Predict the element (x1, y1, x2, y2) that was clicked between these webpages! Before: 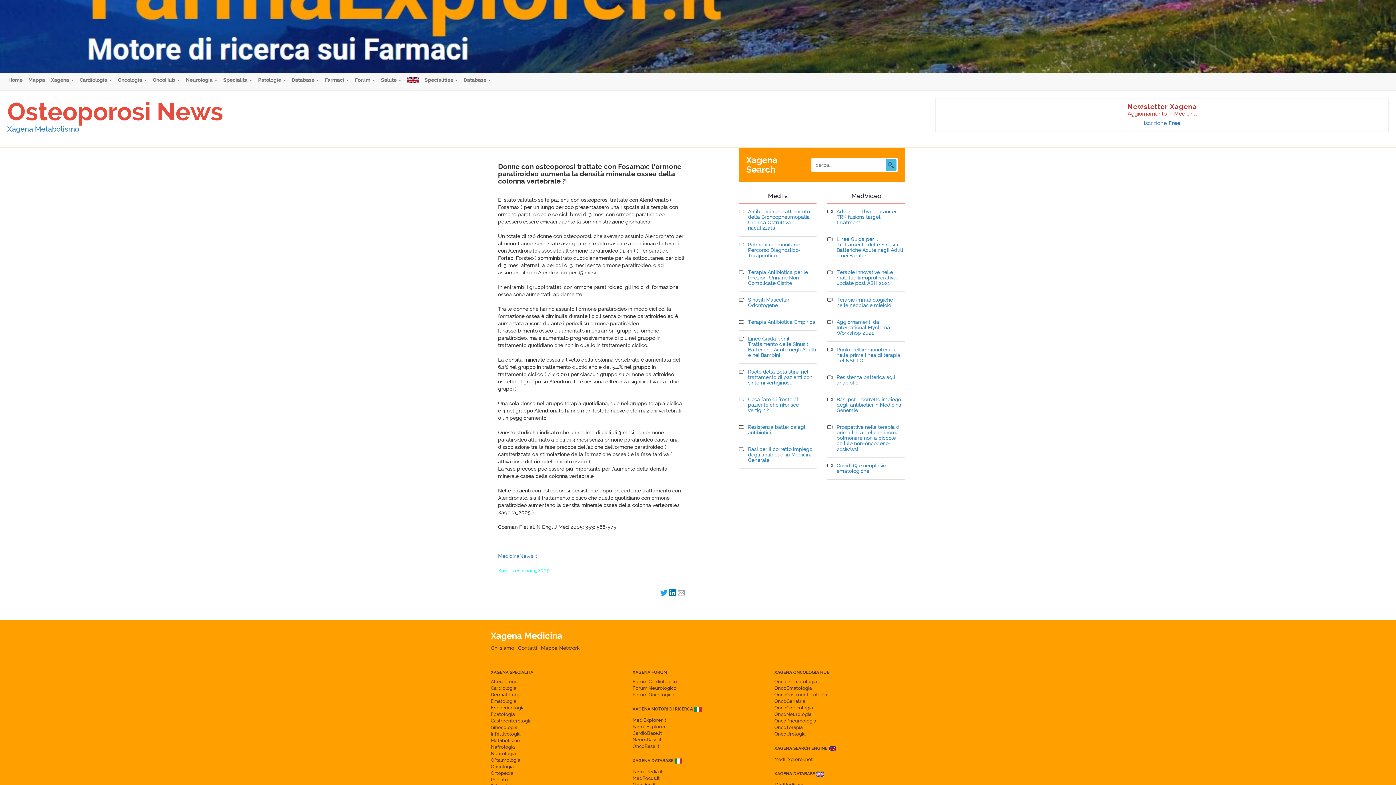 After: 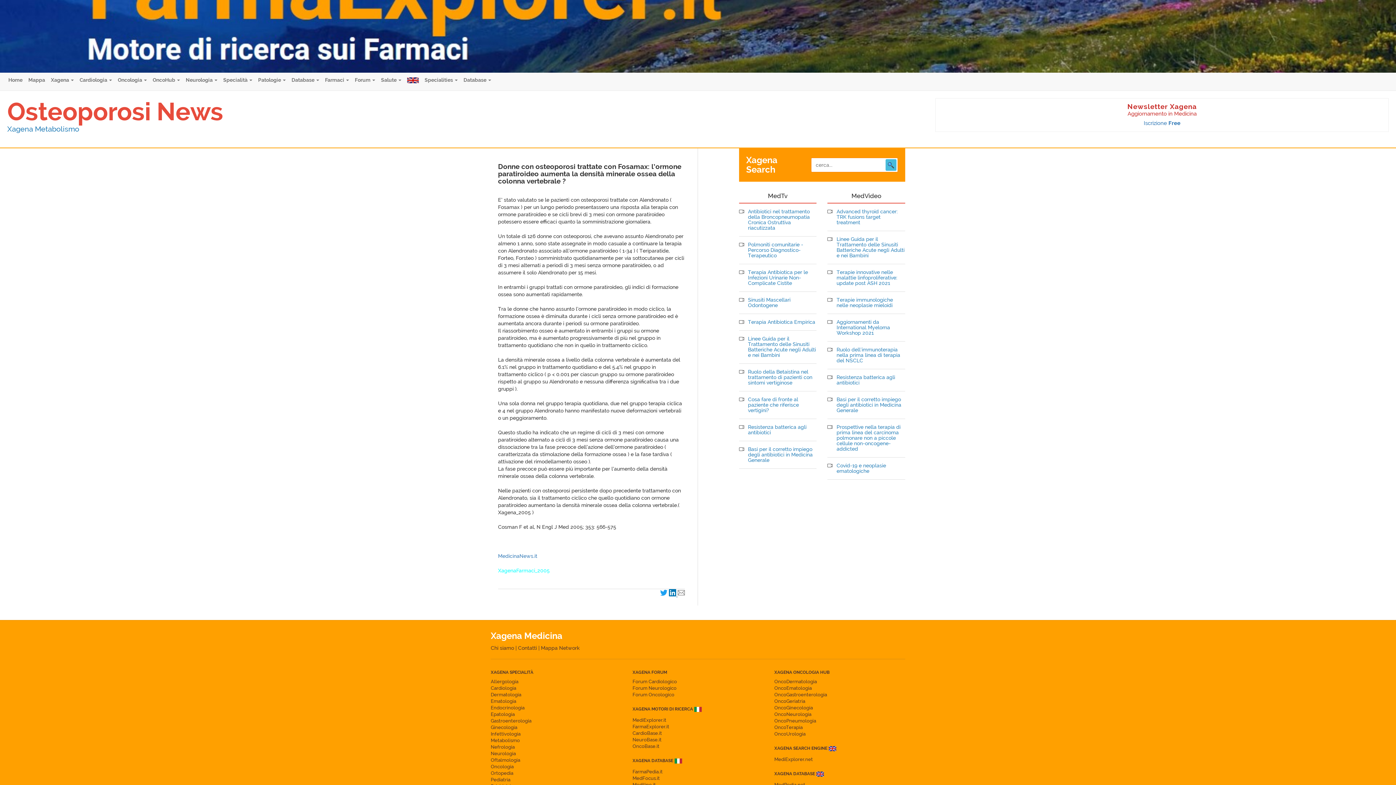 Action: label:   bbox: (669, 592, 677, 597)